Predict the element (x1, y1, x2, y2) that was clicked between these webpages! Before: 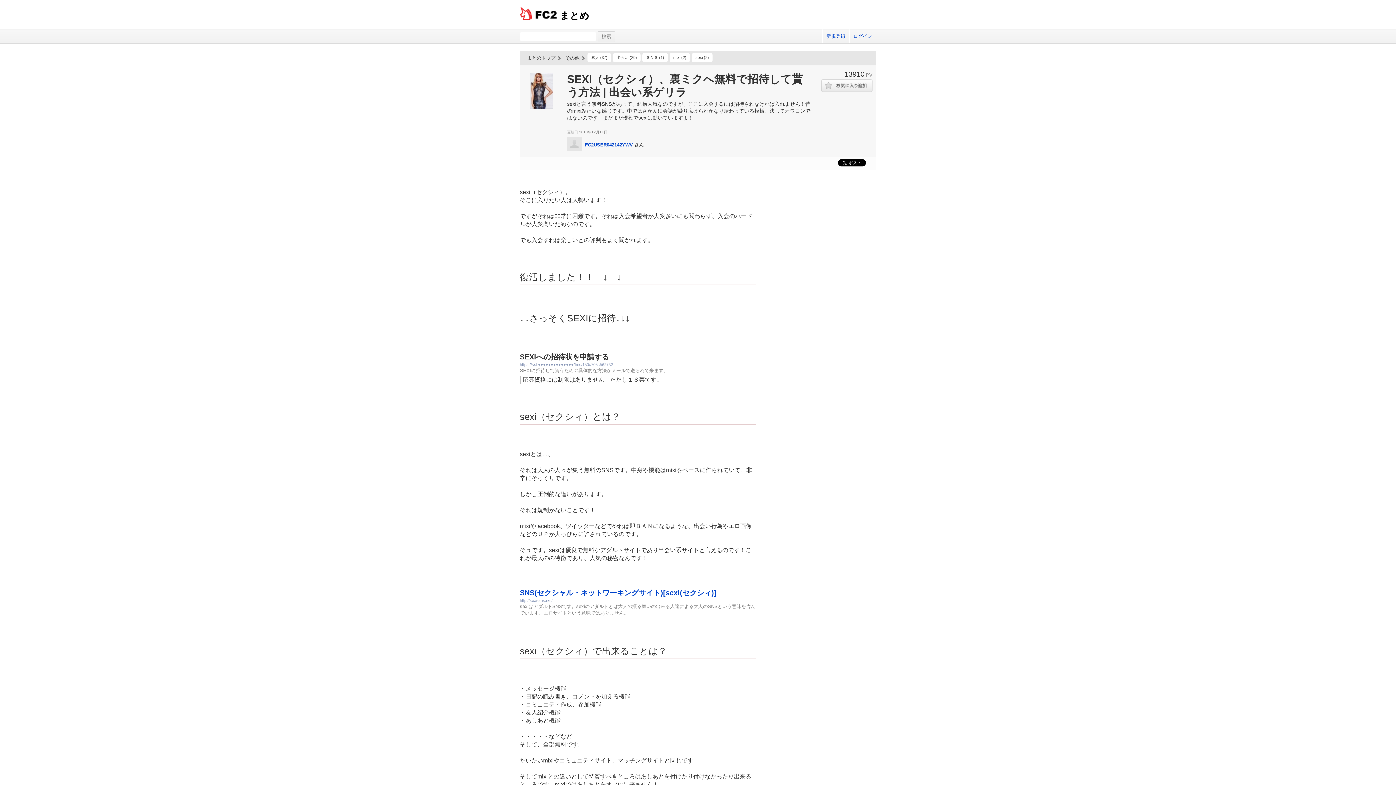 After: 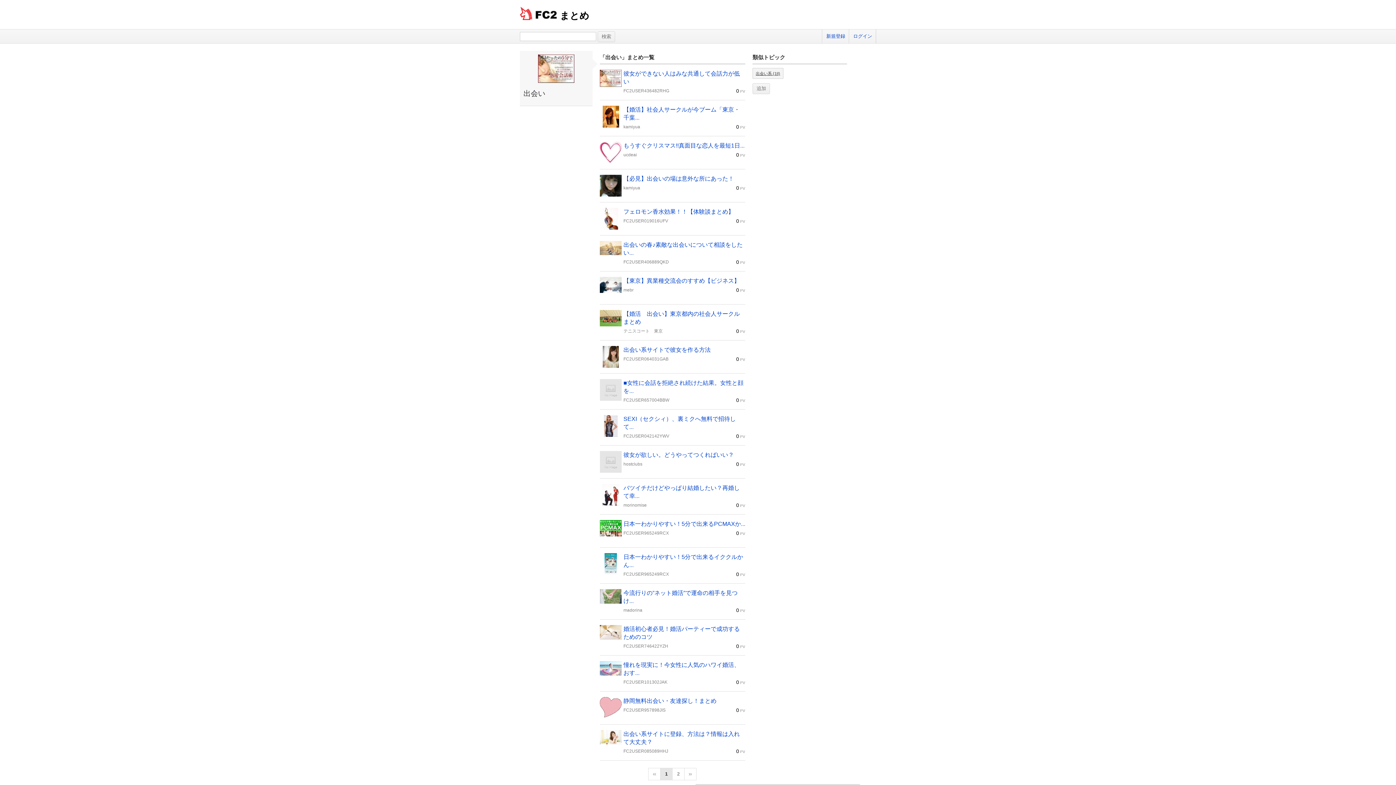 Action: bbox: (613, 53, 640, 61) label: 出会い (29)